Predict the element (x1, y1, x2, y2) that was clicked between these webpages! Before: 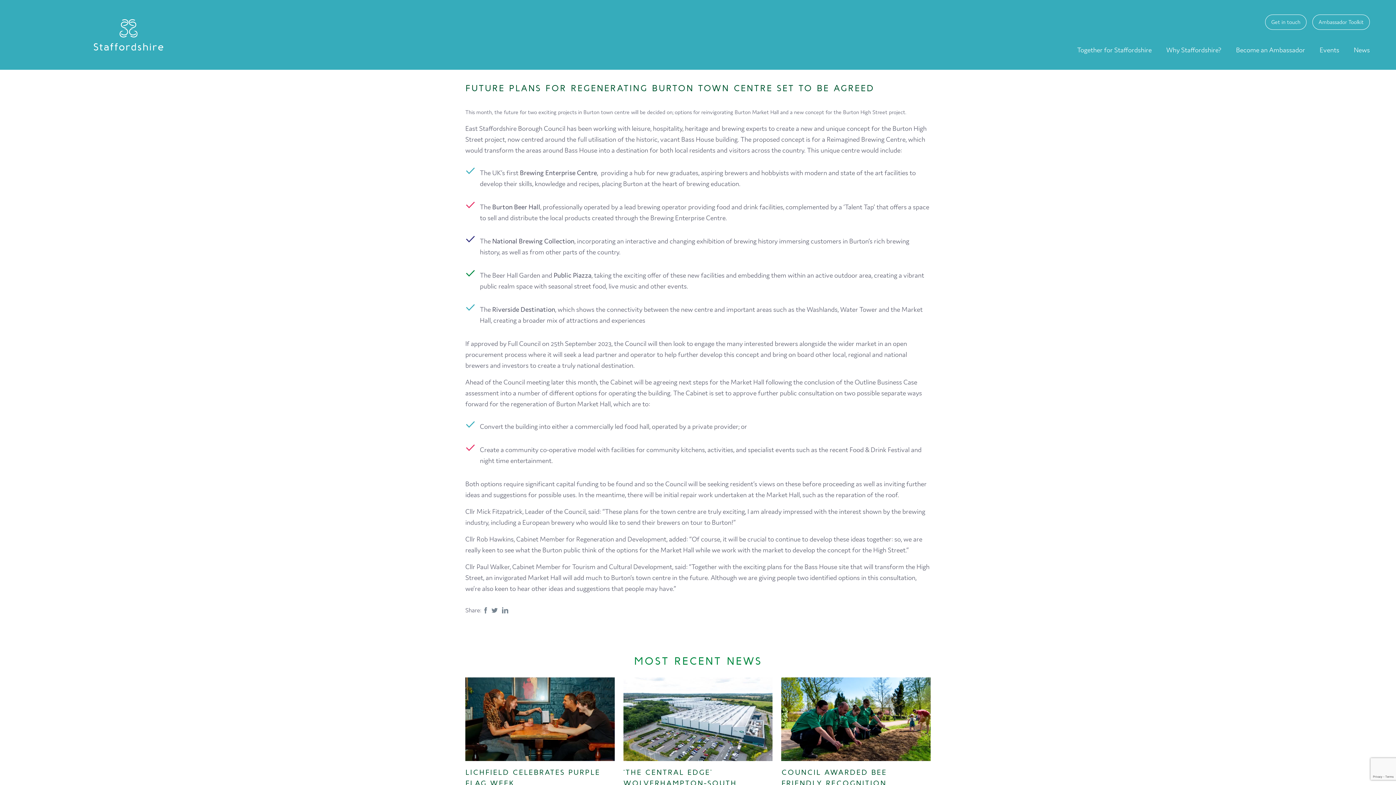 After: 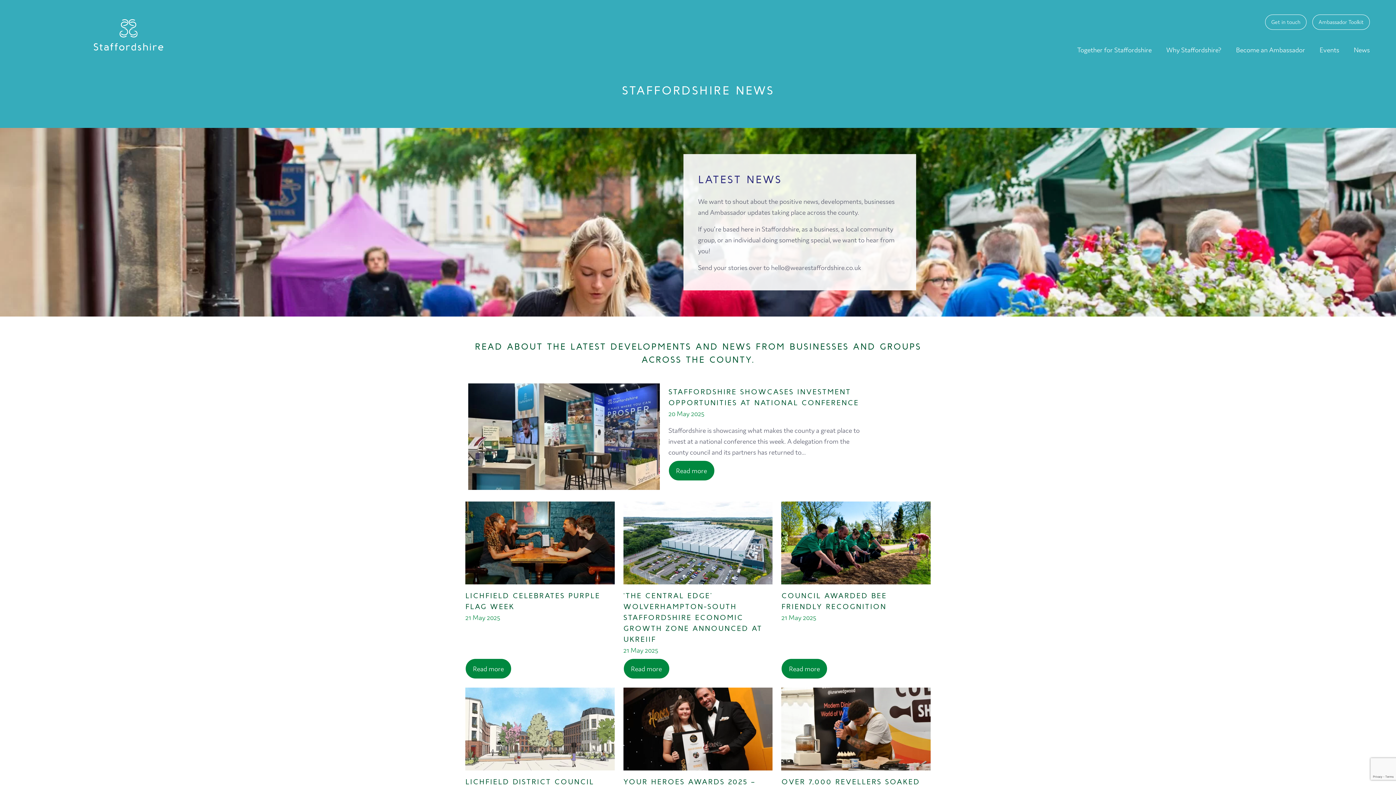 Action: label: News bbox: (1354, 45, 1370, 54)